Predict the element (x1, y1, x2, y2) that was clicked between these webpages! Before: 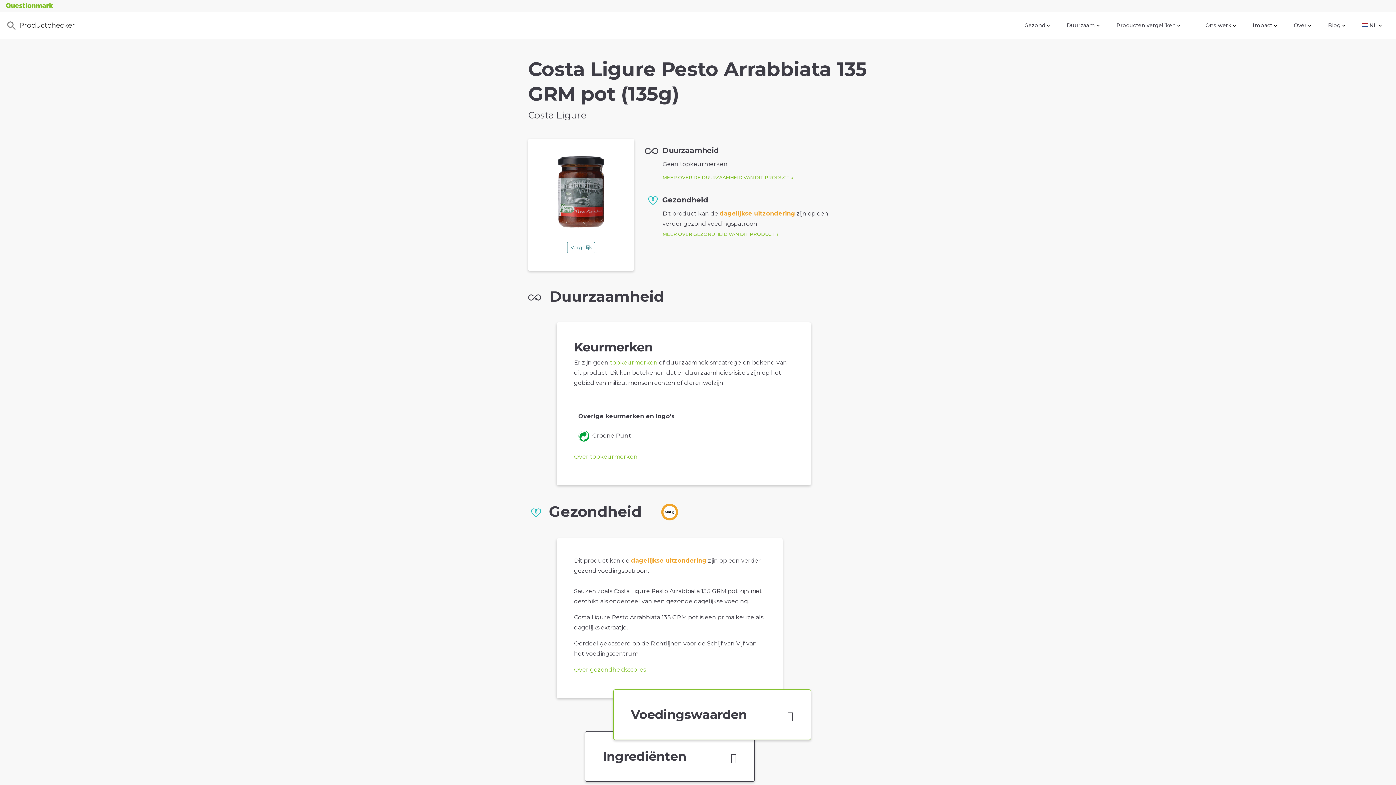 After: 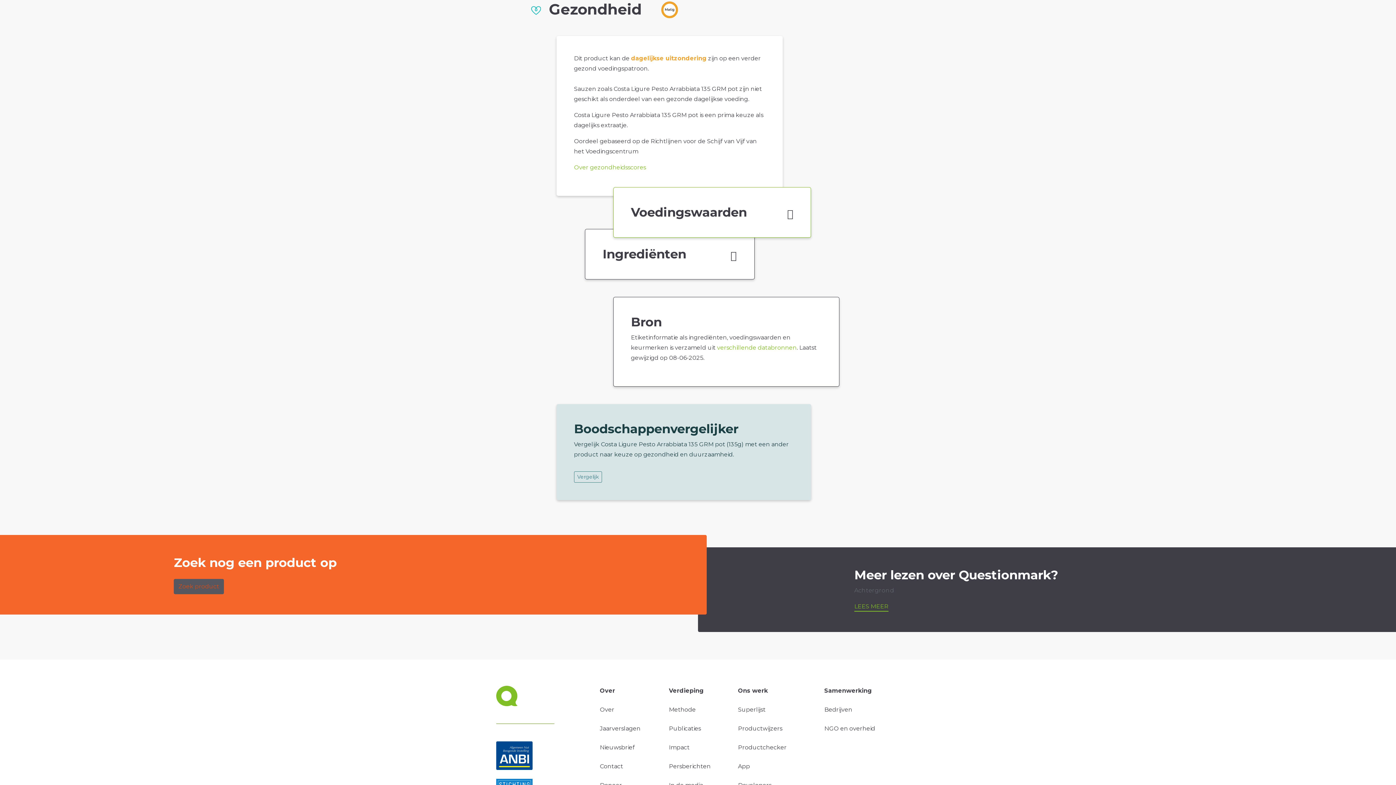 Action: bbox: (662, 231, 779, 238) label: MEER OVER GEZONDHEID VAN DIT PRODUCT